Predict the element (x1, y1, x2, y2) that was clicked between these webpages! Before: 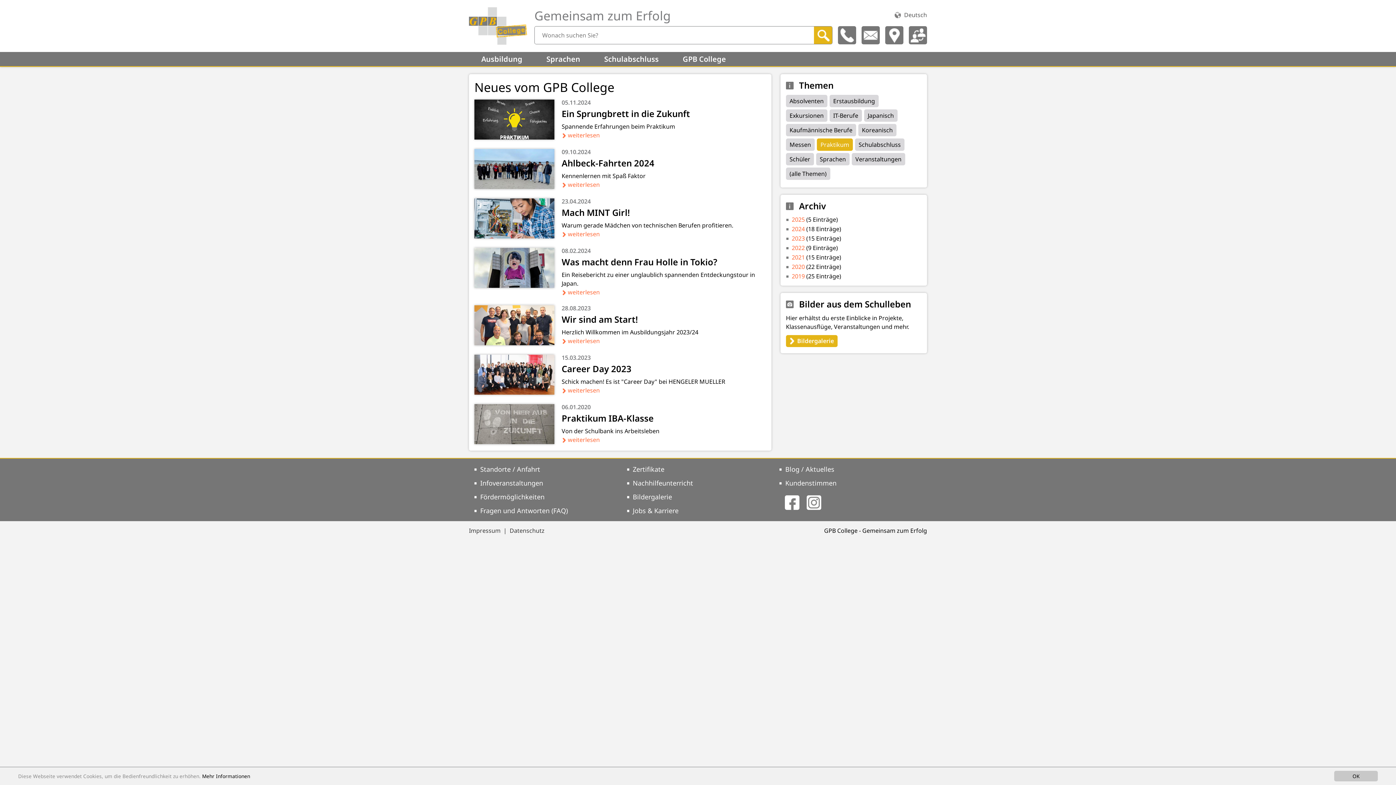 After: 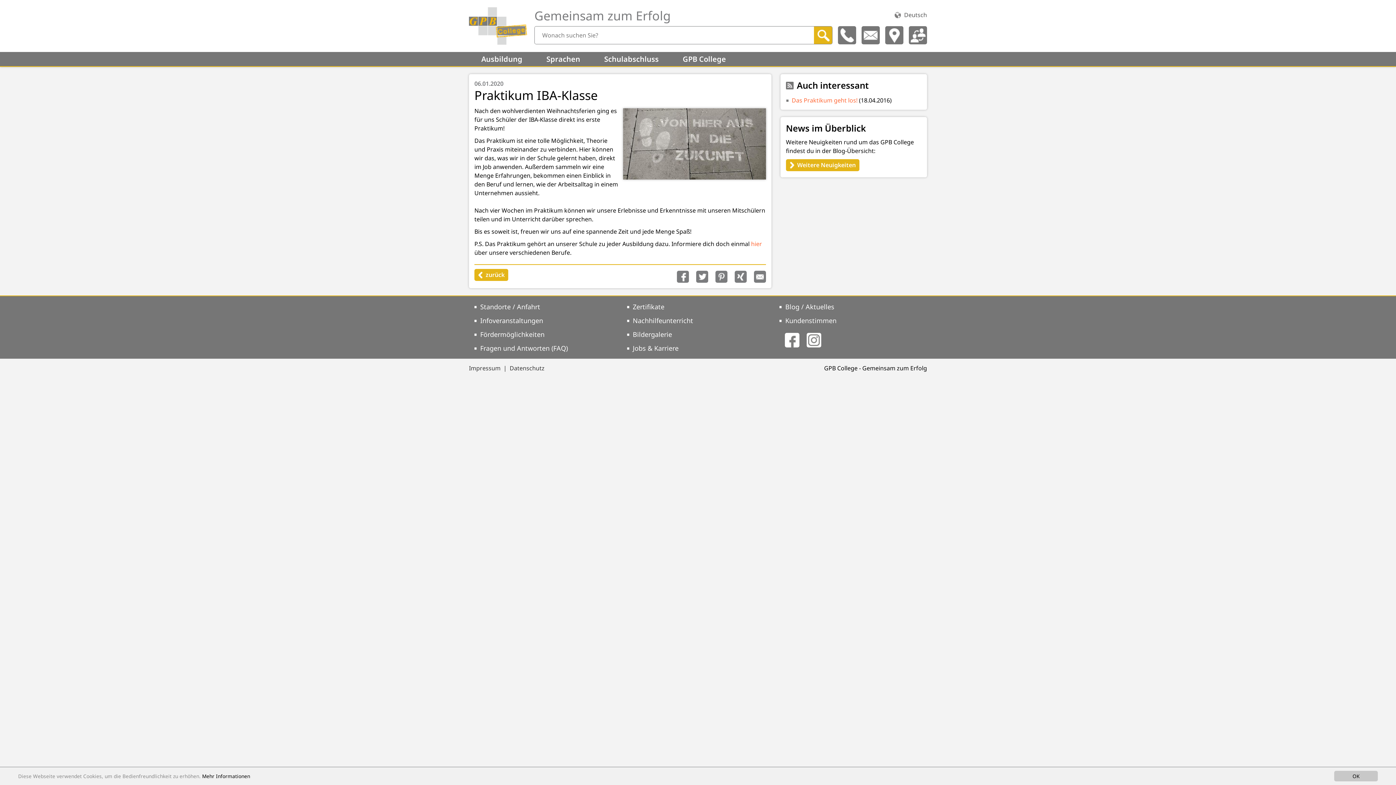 Action: label: Praktikum IBA-Klasse bbox: (561, 412, 653, 424)